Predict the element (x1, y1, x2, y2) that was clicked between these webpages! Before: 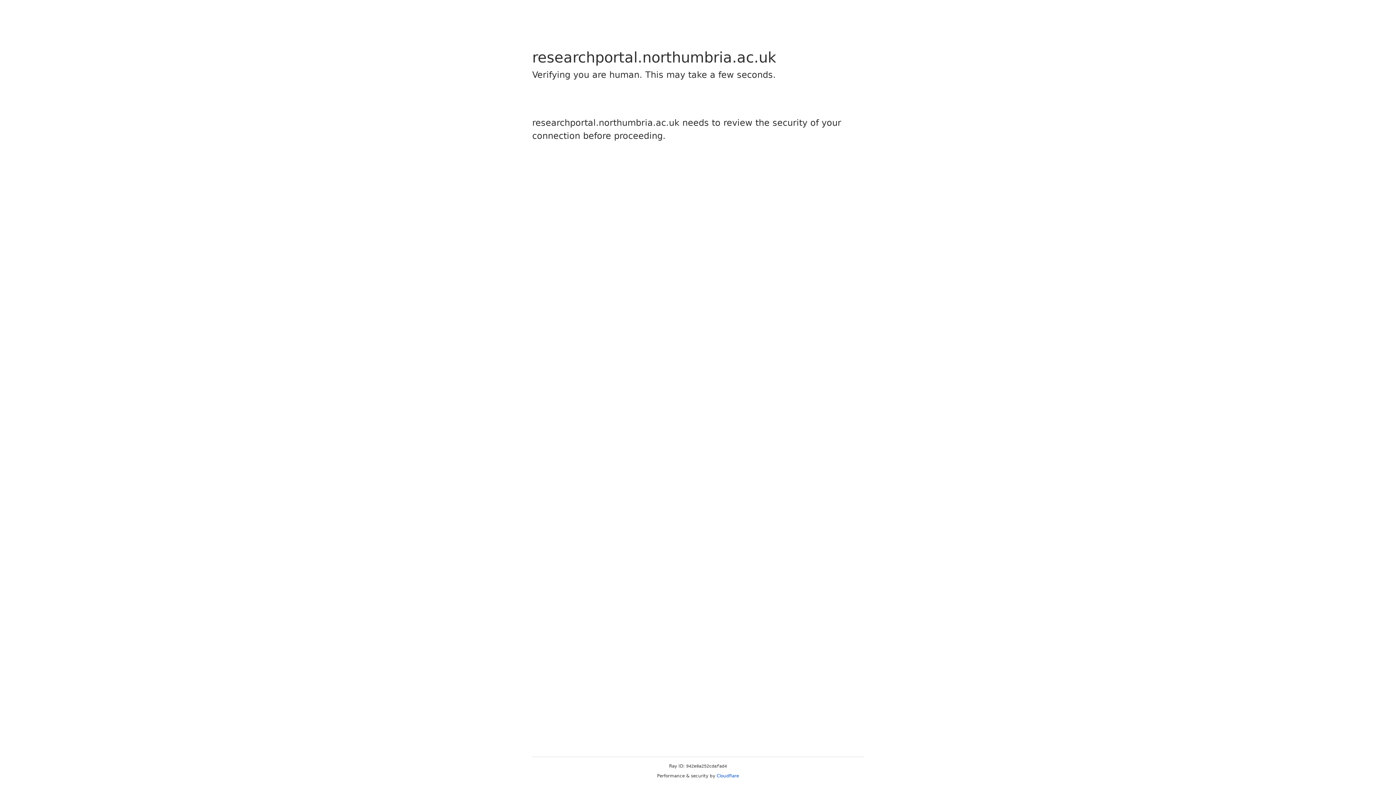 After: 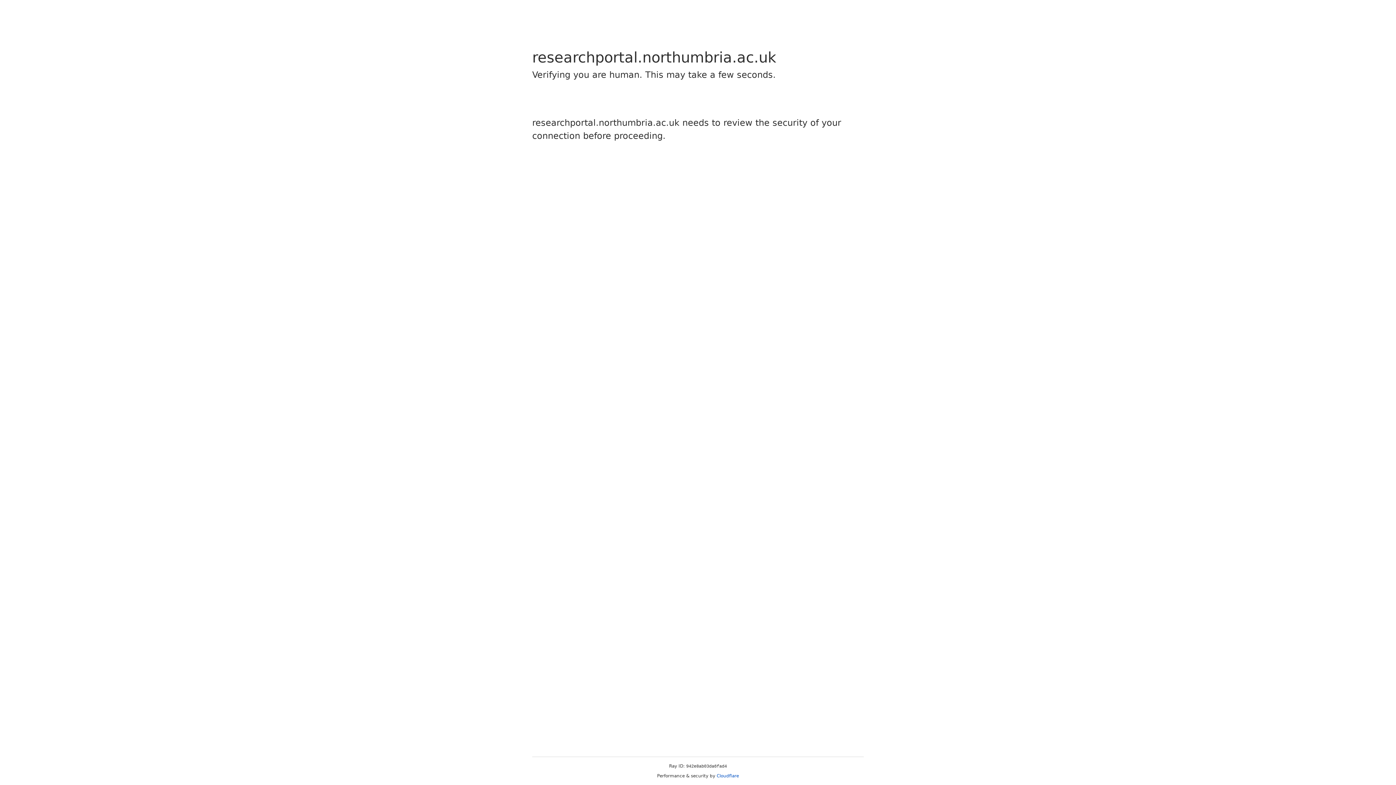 Action: label: Cloudflare bbox: (716, 773, 739, 778)